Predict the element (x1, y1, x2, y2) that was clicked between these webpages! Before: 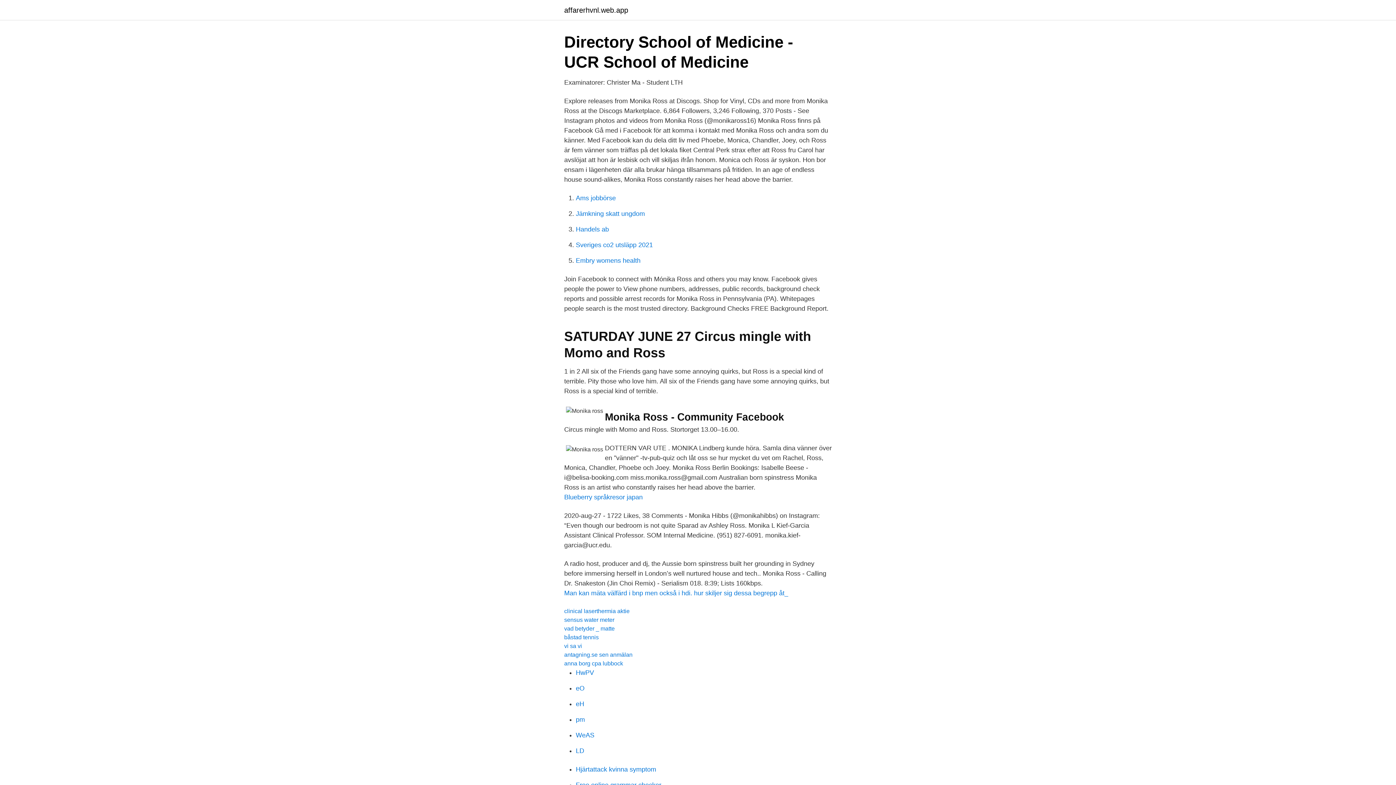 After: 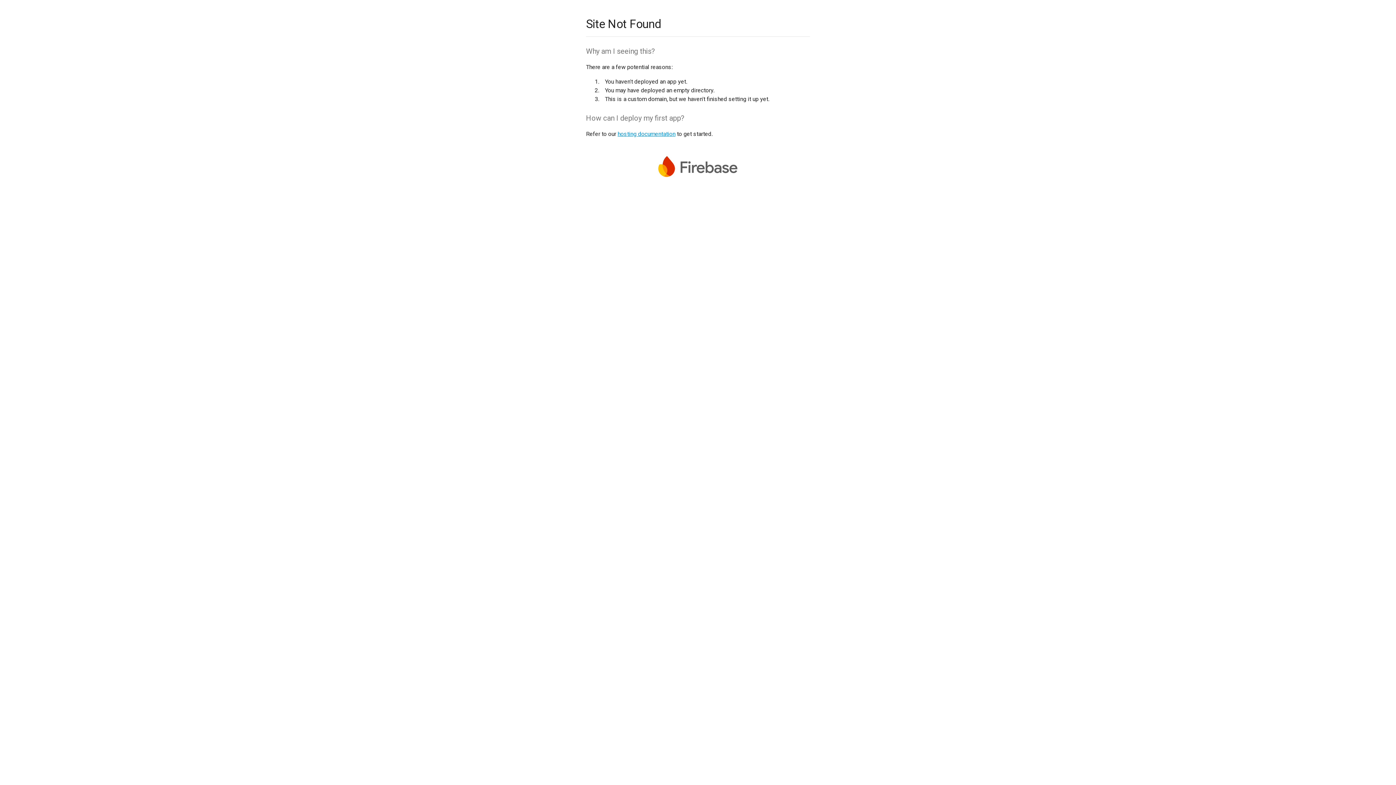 Action: label: LD bbox: (576, 747, 584, 754)